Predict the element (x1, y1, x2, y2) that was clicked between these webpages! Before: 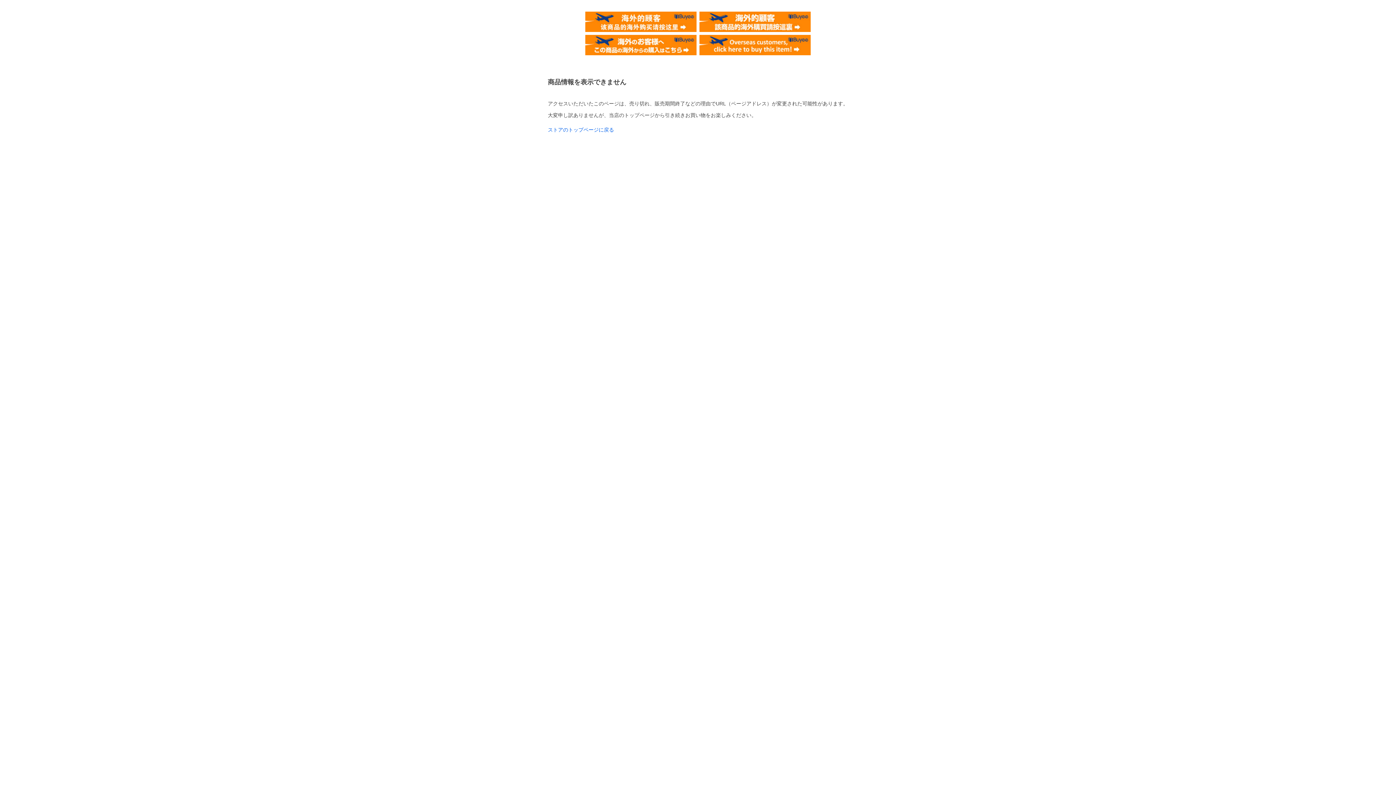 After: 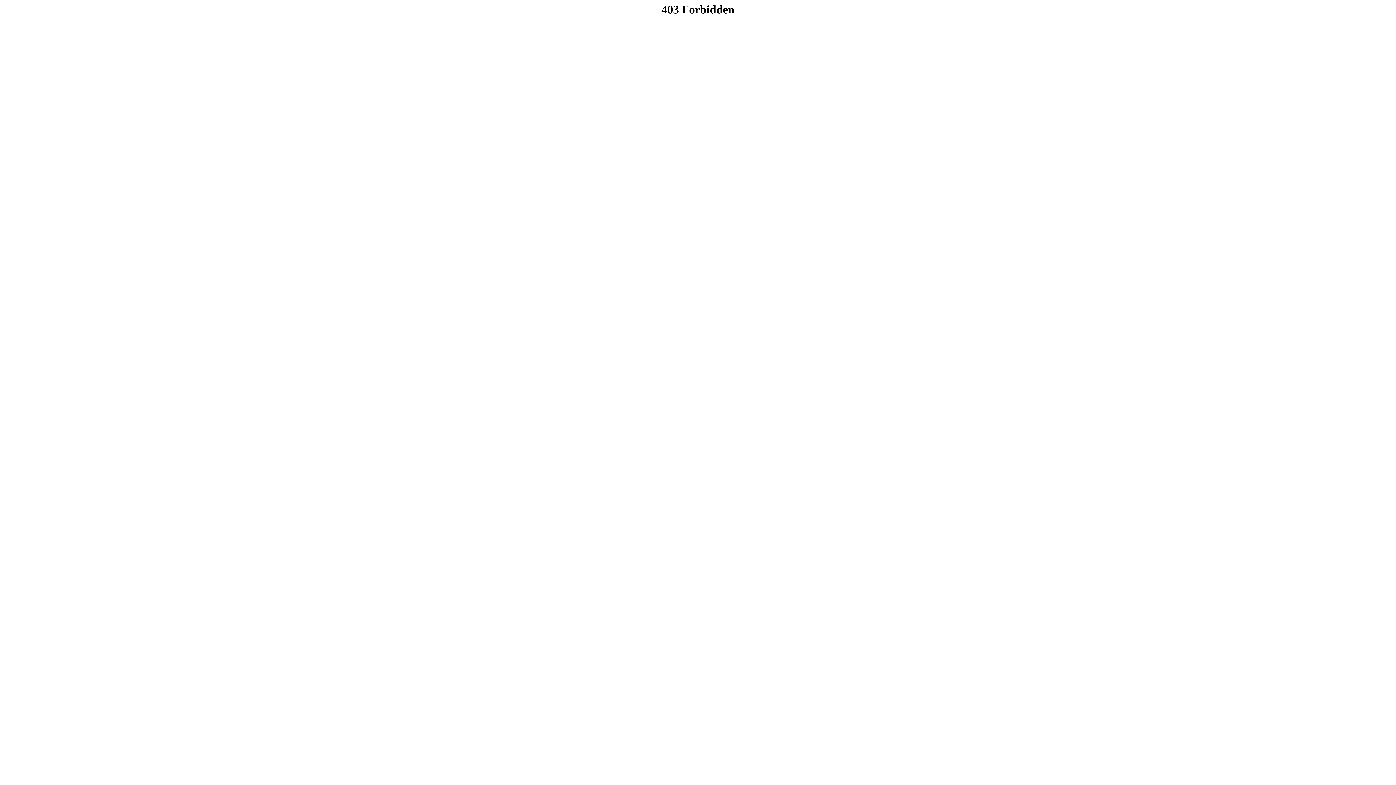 Action: bbox: (699, 11, 810, 17)